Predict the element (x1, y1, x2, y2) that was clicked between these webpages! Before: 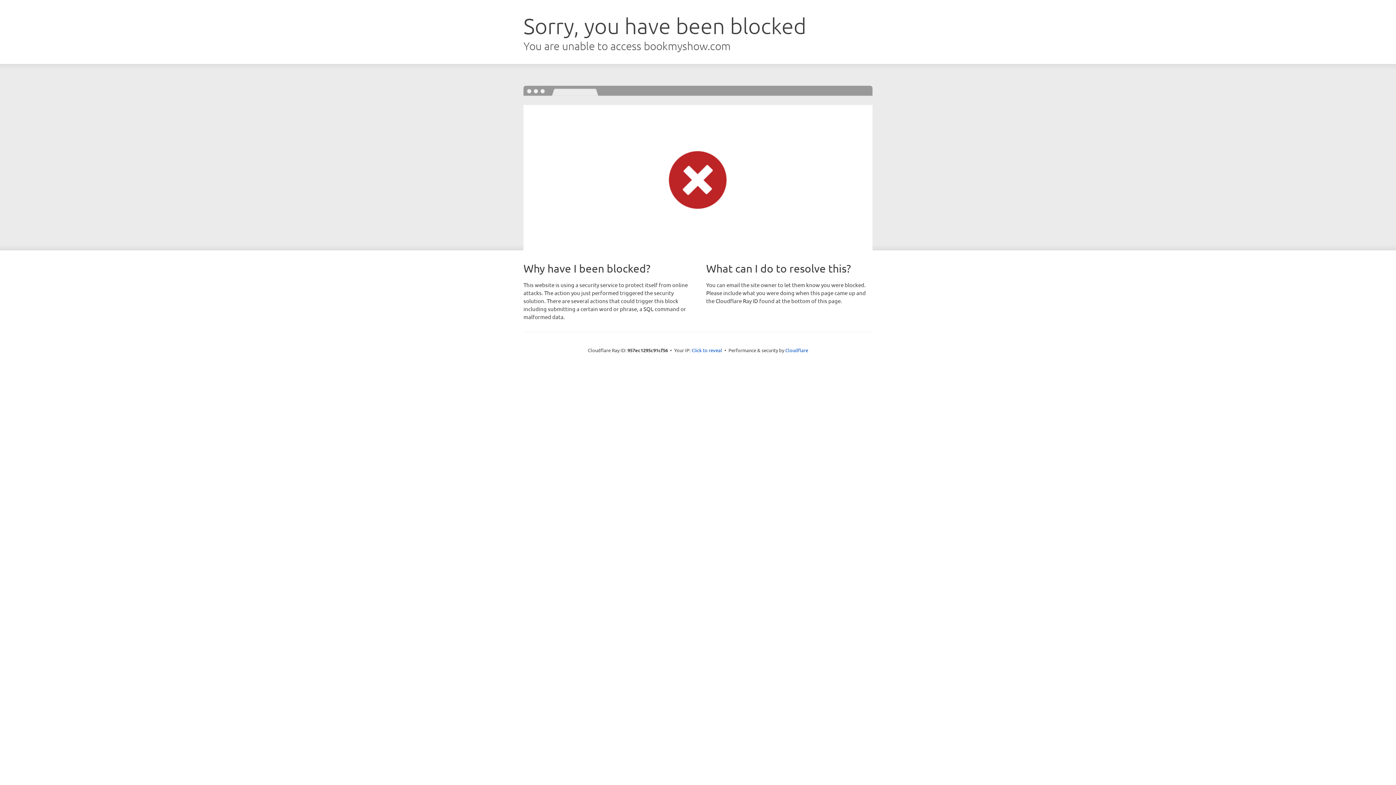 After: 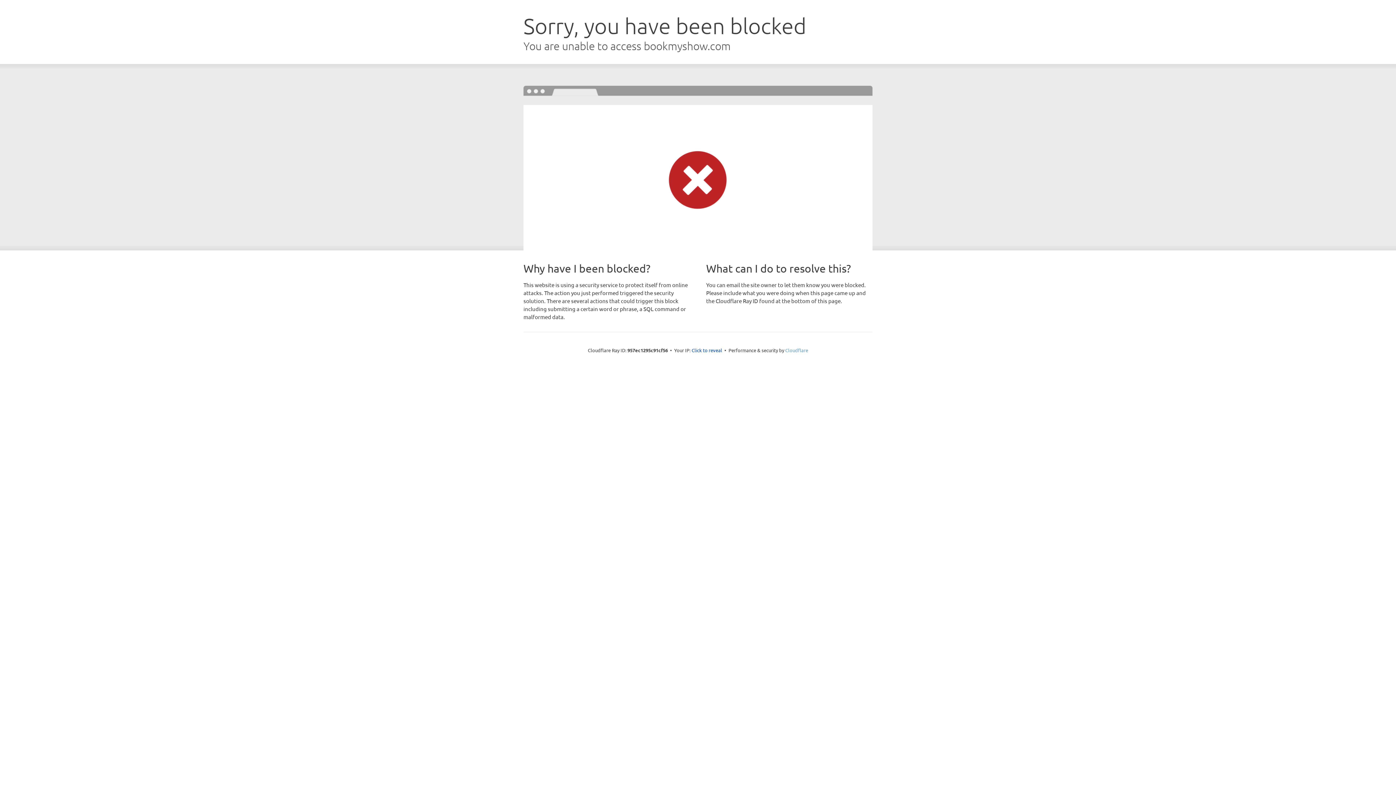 Action: bbox: (785, 347, 808, 353) label: Cloudflare